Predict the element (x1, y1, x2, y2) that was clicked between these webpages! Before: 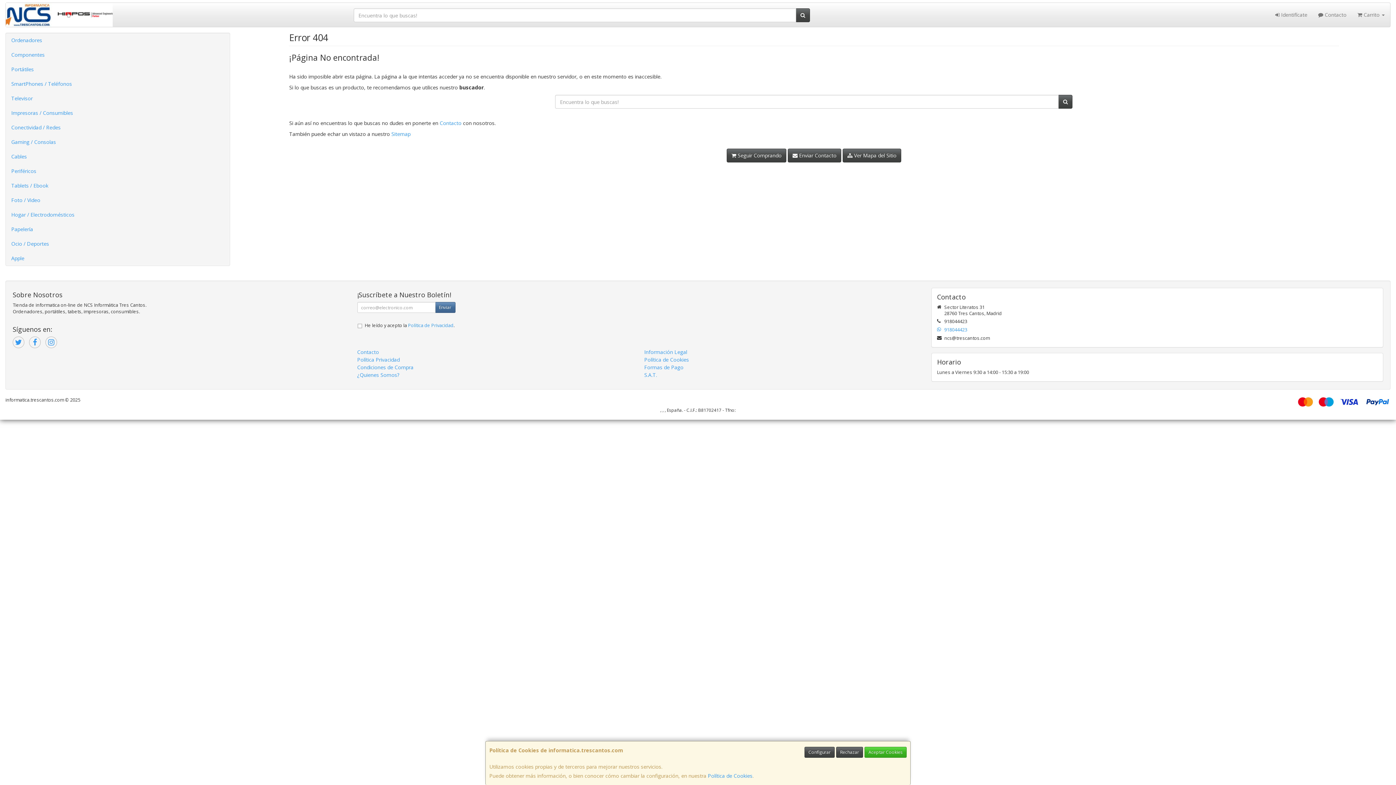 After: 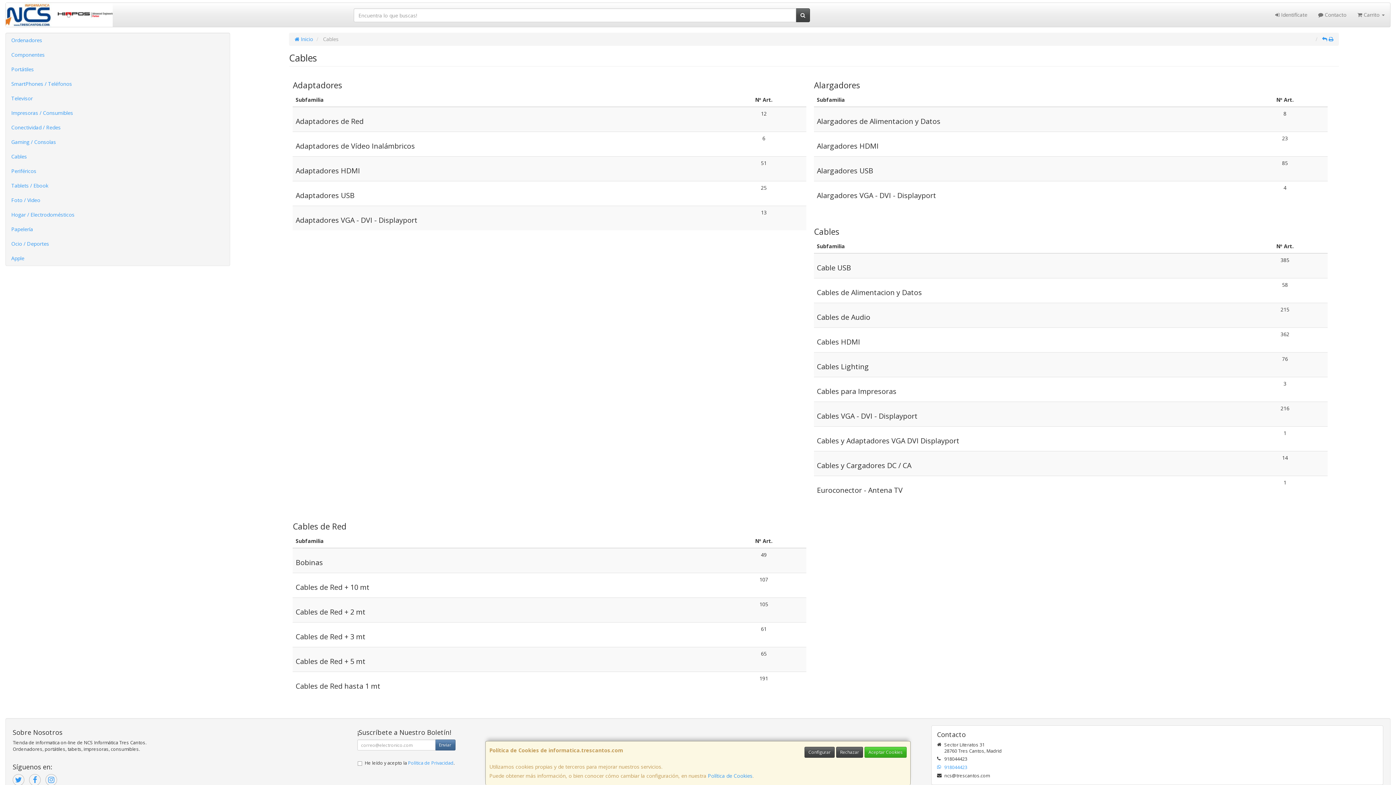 Action: bbox: (5, 149, 229, 164) label: Cables